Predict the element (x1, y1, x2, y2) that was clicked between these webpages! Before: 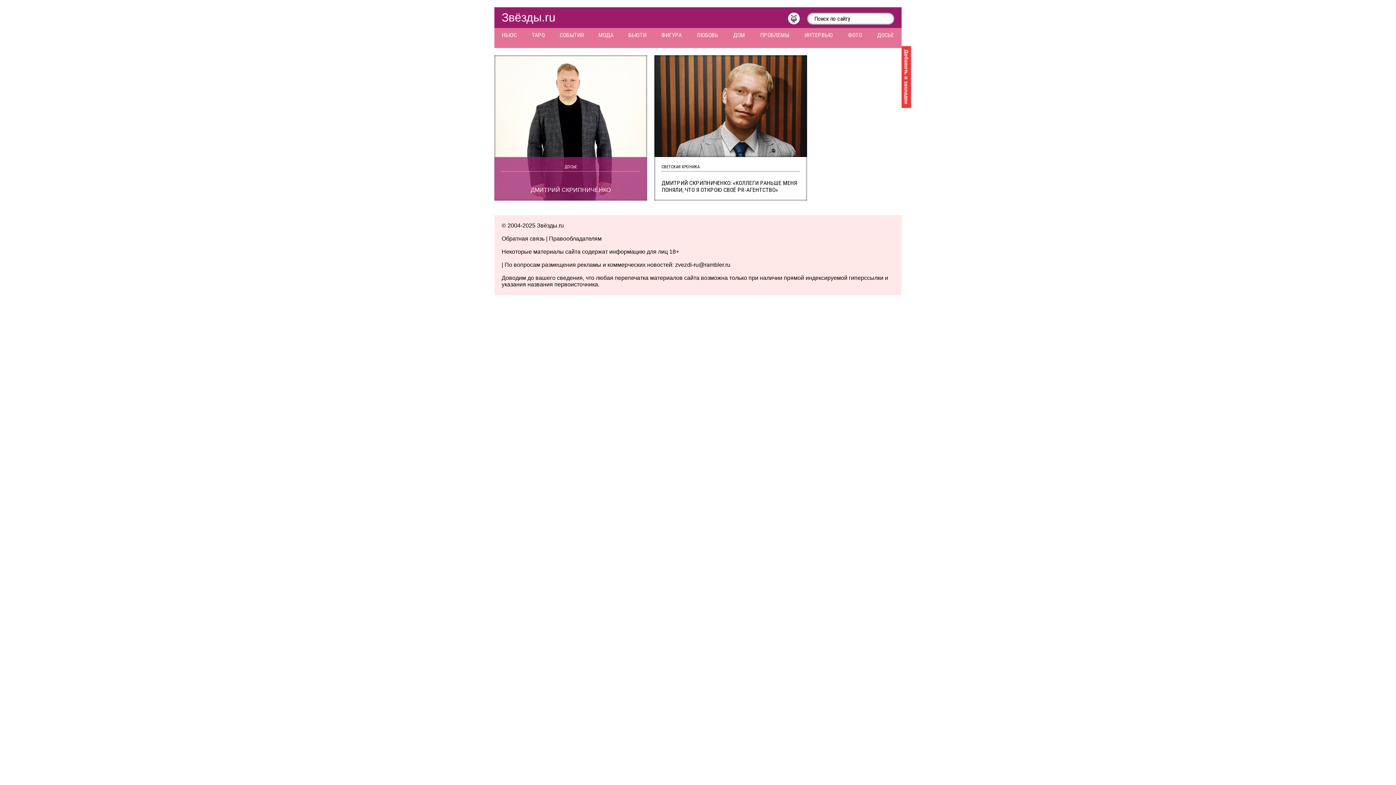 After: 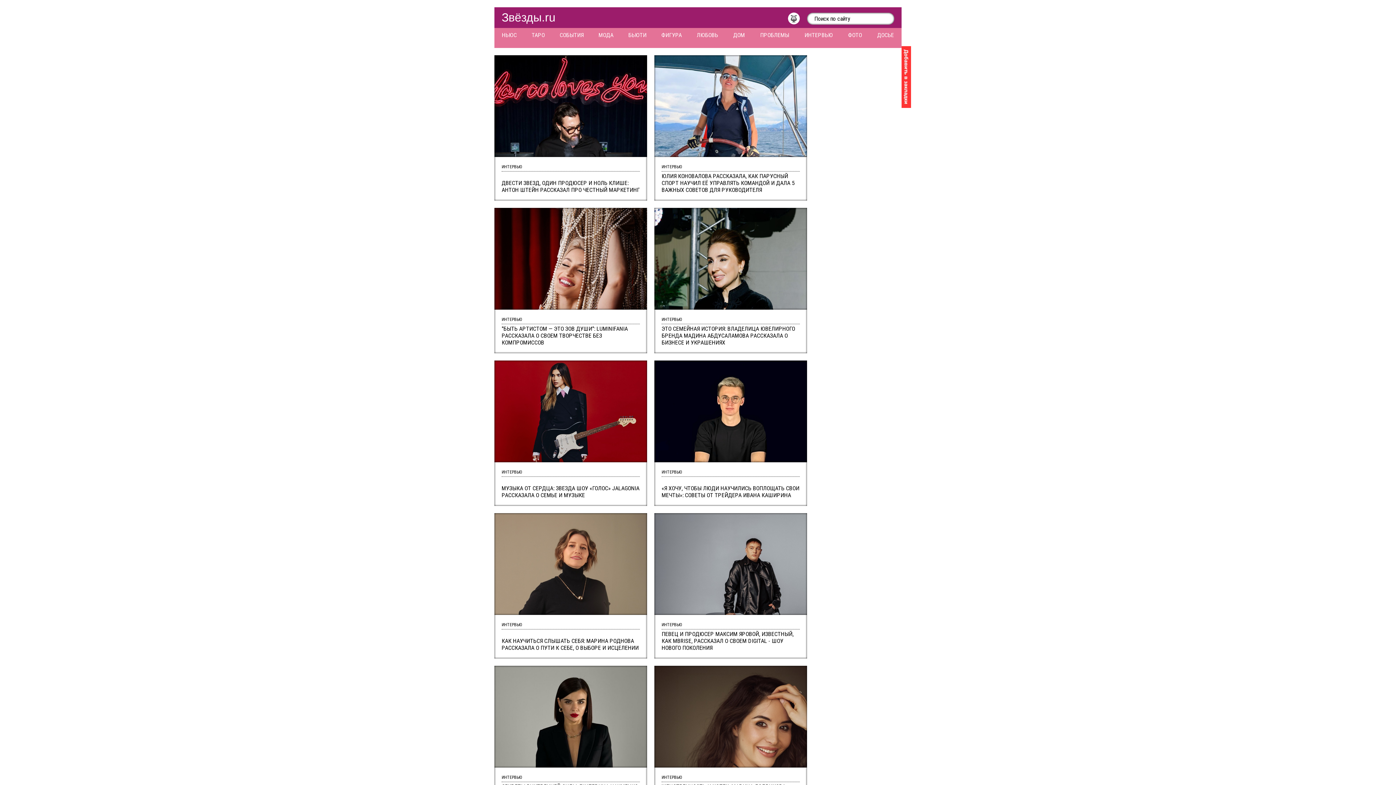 Action: bbox: (797, 28, 840, 42) label: ИНТЕРВЬЮ